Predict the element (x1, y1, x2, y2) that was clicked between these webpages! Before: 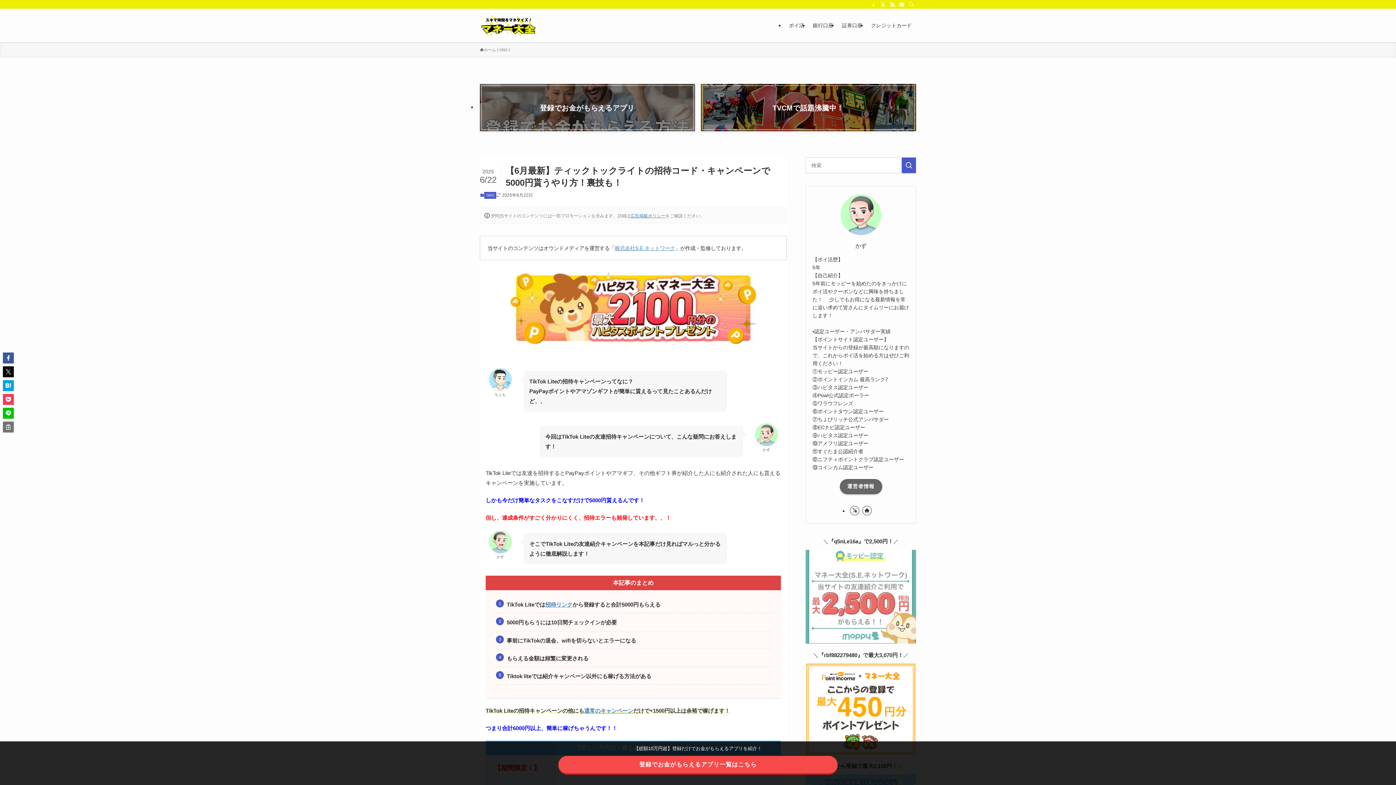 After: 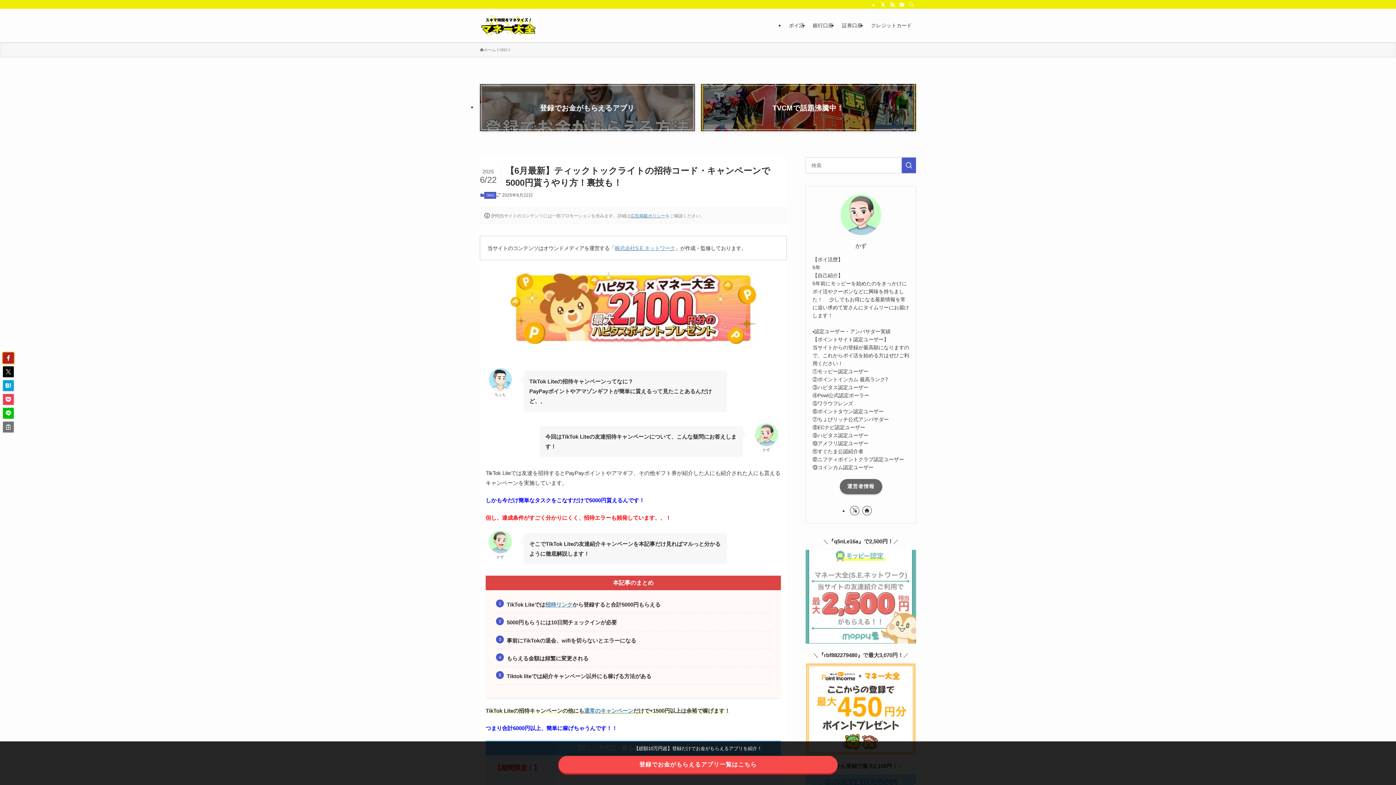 Action: bbox: (2, 352, 13, 363)